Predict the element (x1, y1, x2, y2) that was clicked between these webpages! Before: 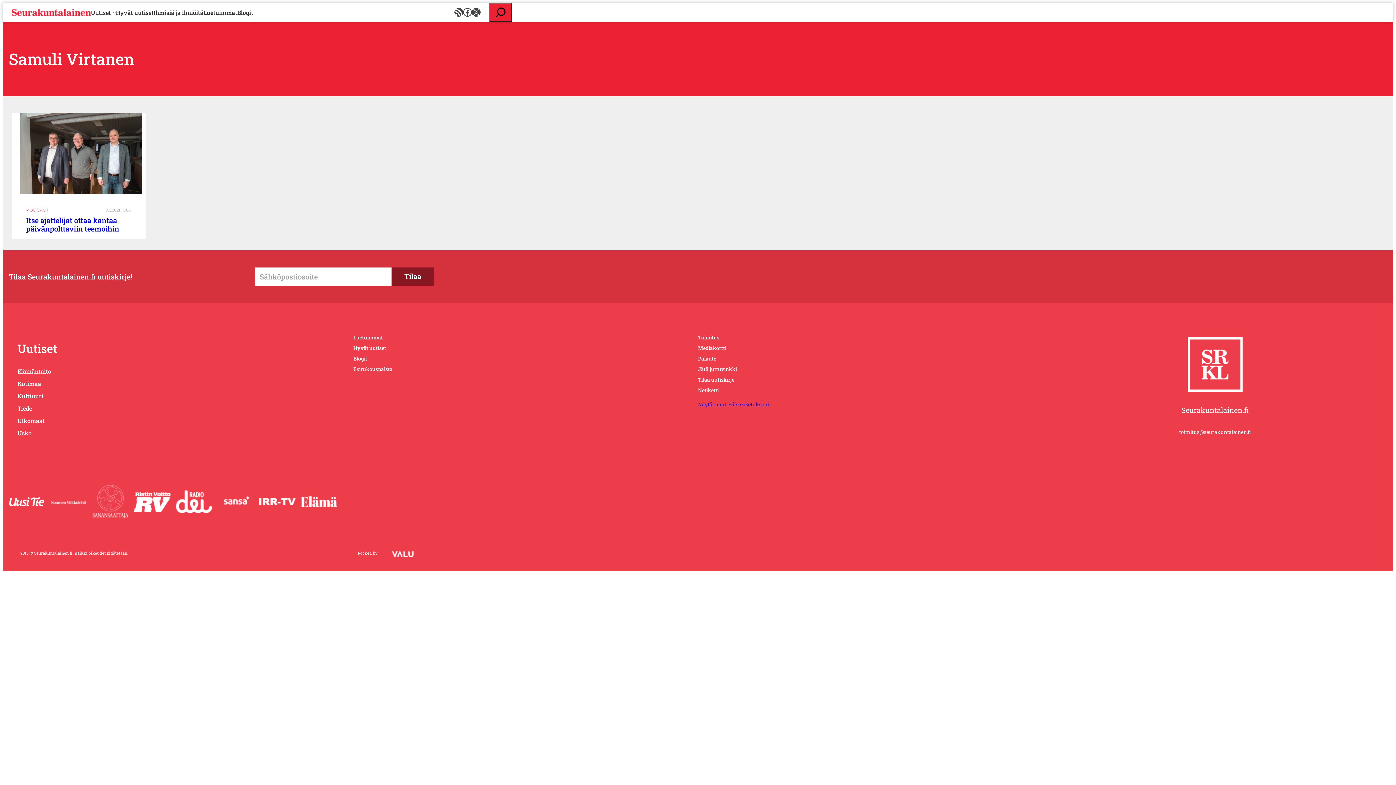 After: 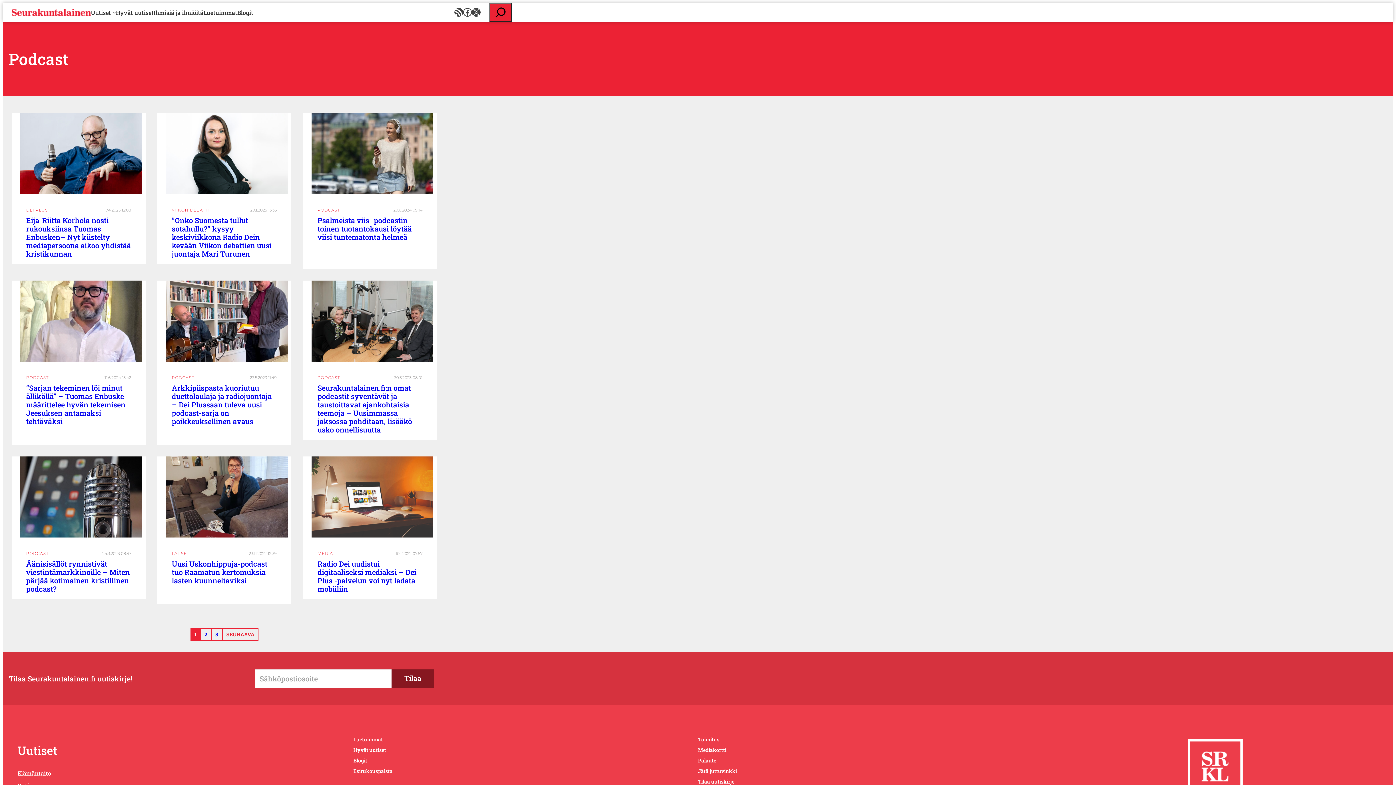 Action: bbox: (26, 207, 48, 213) label: PODCAST